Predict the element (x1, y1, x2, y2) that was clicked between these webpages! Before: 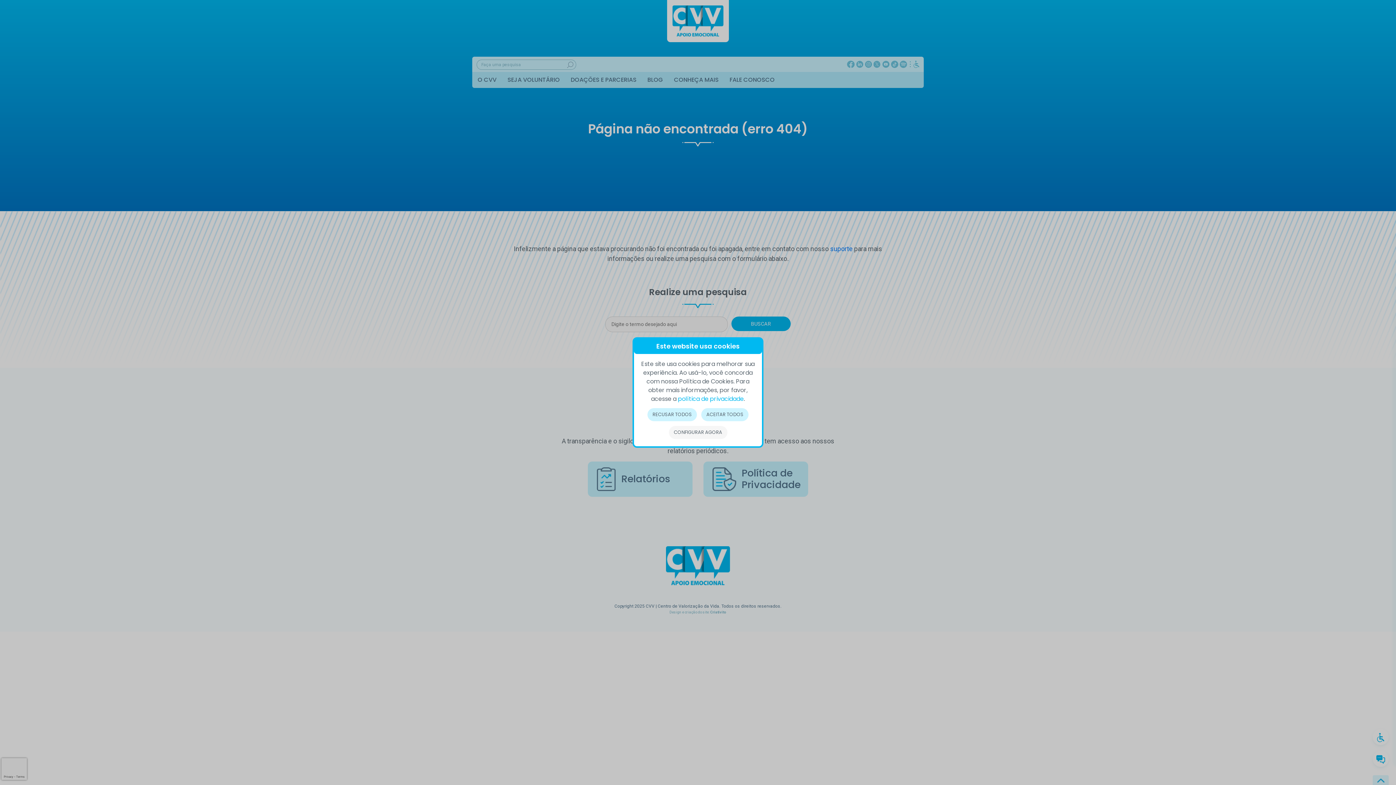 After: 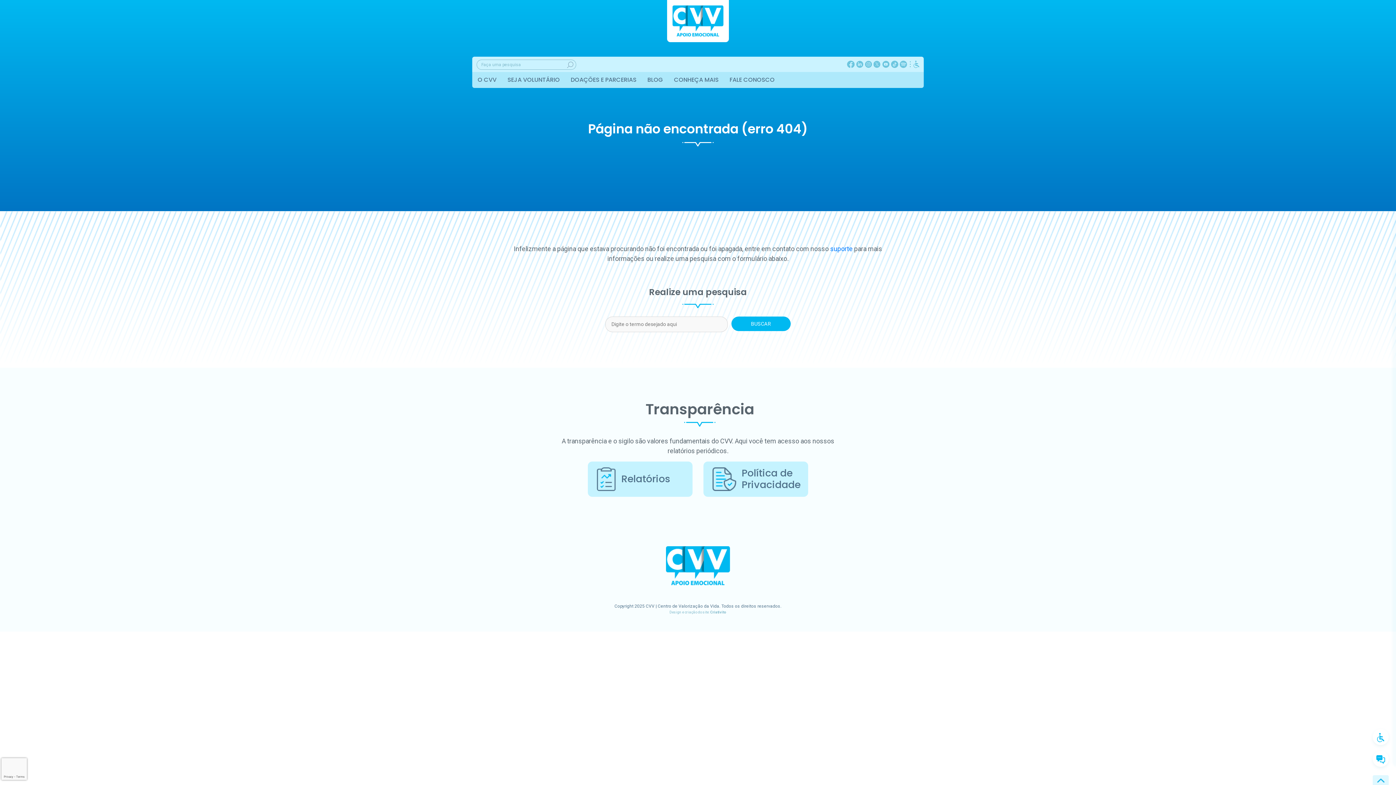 Action: bbox: (647, 408, 697, 421) label: RECUSAR TODOS